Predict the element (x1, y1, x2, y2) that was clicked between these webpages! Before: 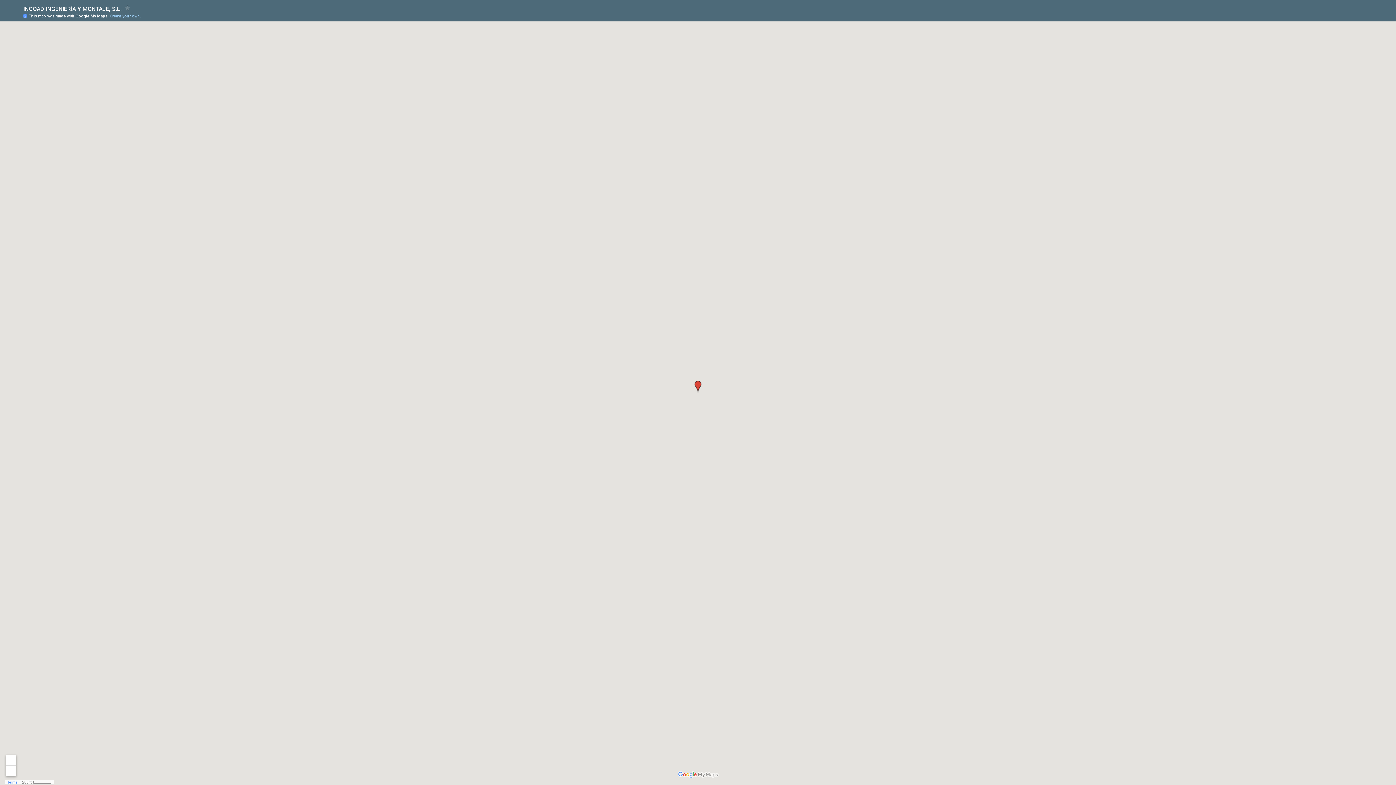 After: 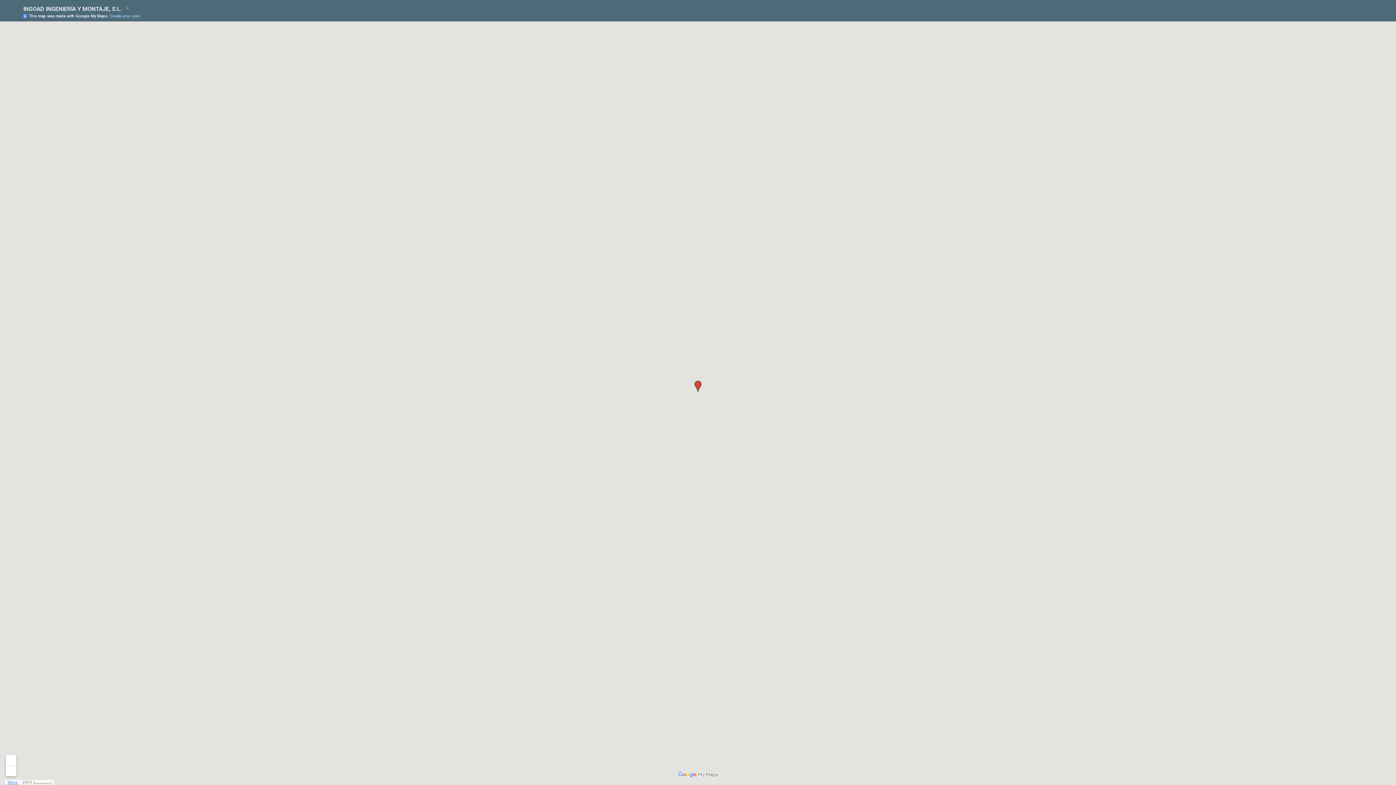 Action: label: Terms bbox: (7, 780, 17, 784)